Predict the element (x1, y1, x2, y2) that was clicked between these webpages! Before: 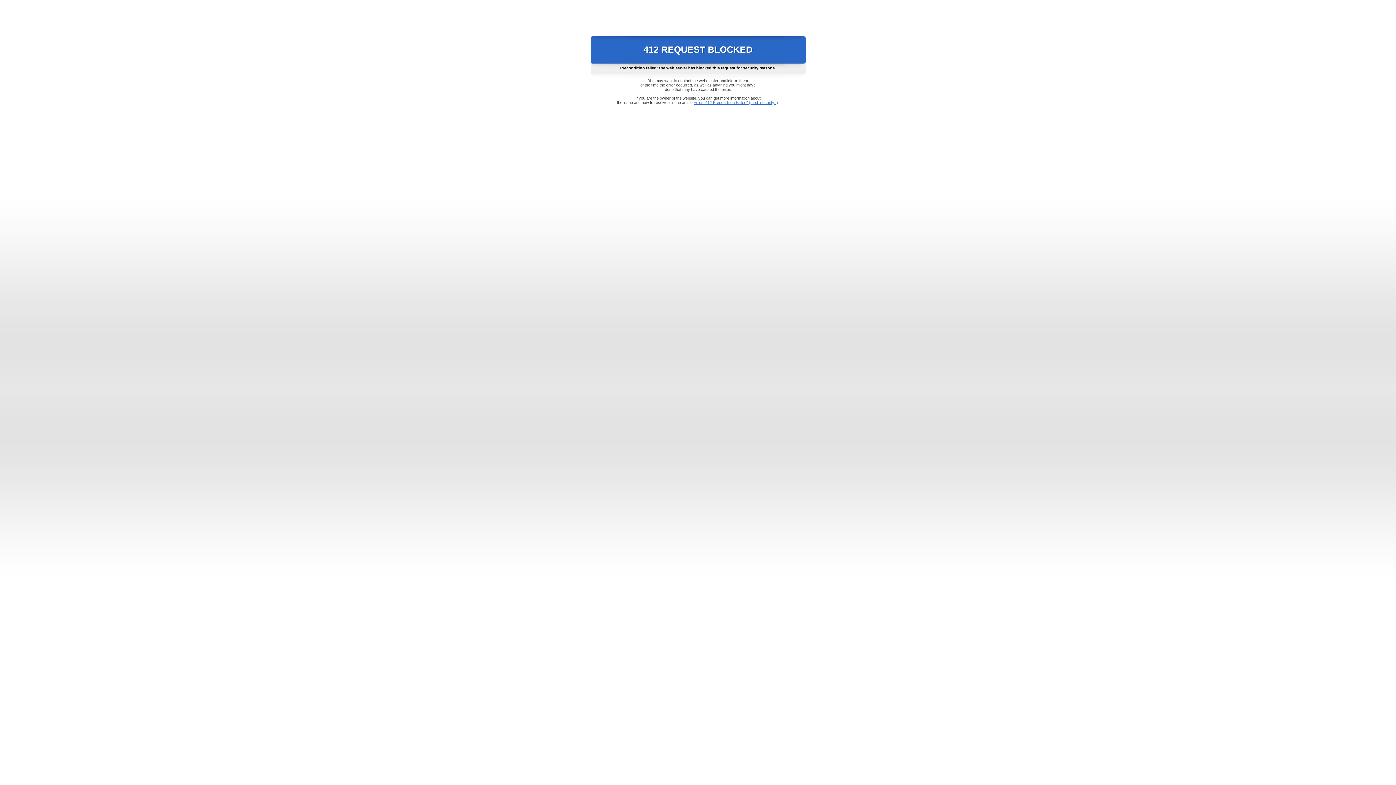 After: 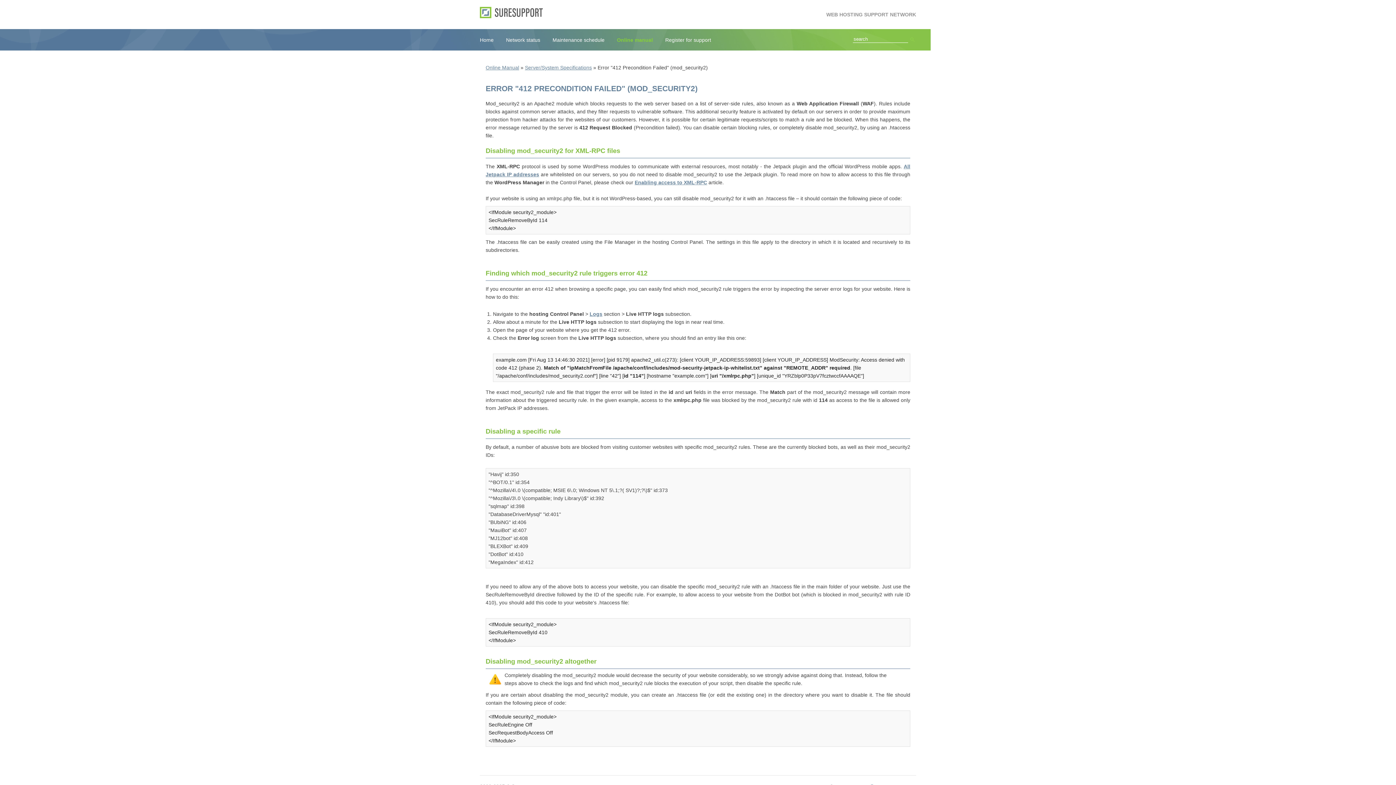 Action: label: Error "412 Precondition Failed" (mod_security2) bbox: (693, 100, 778, 104)